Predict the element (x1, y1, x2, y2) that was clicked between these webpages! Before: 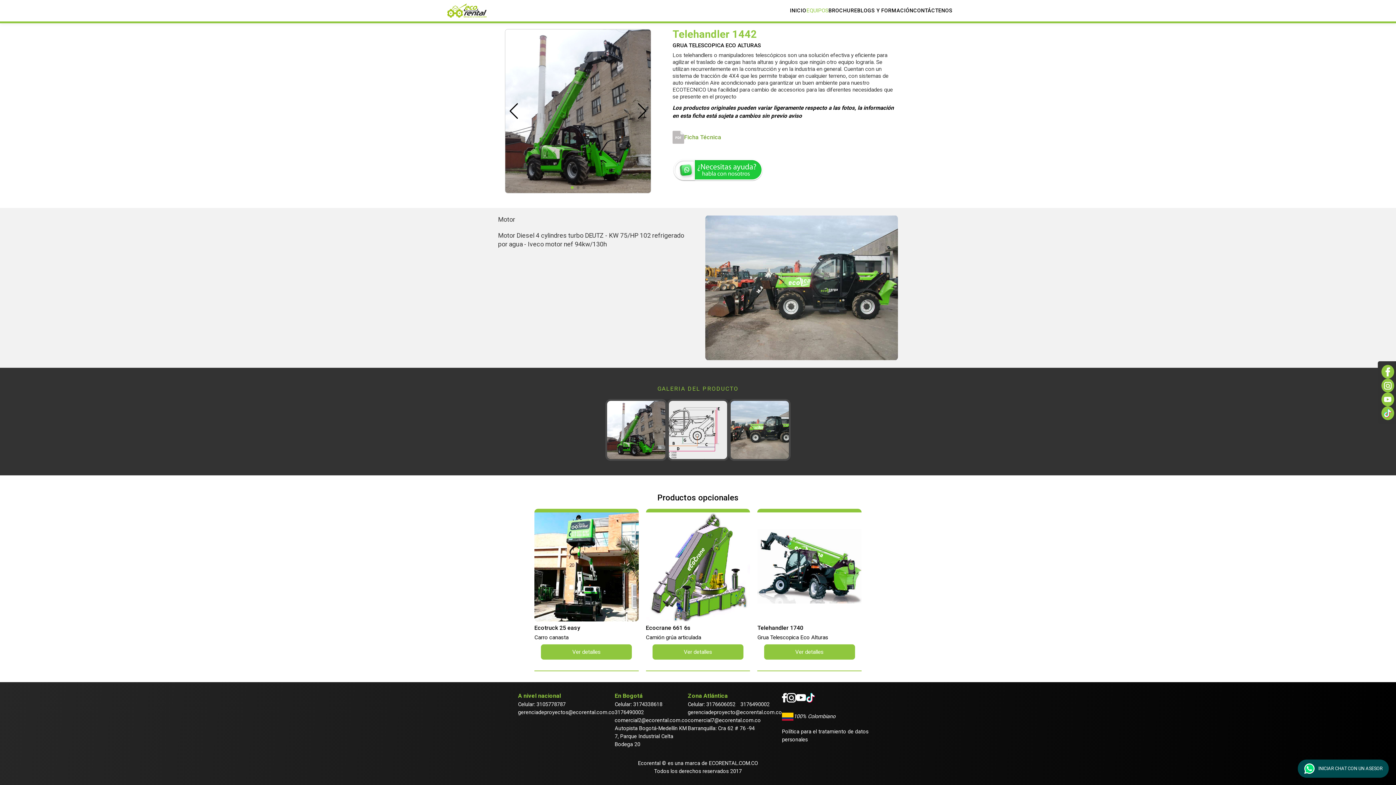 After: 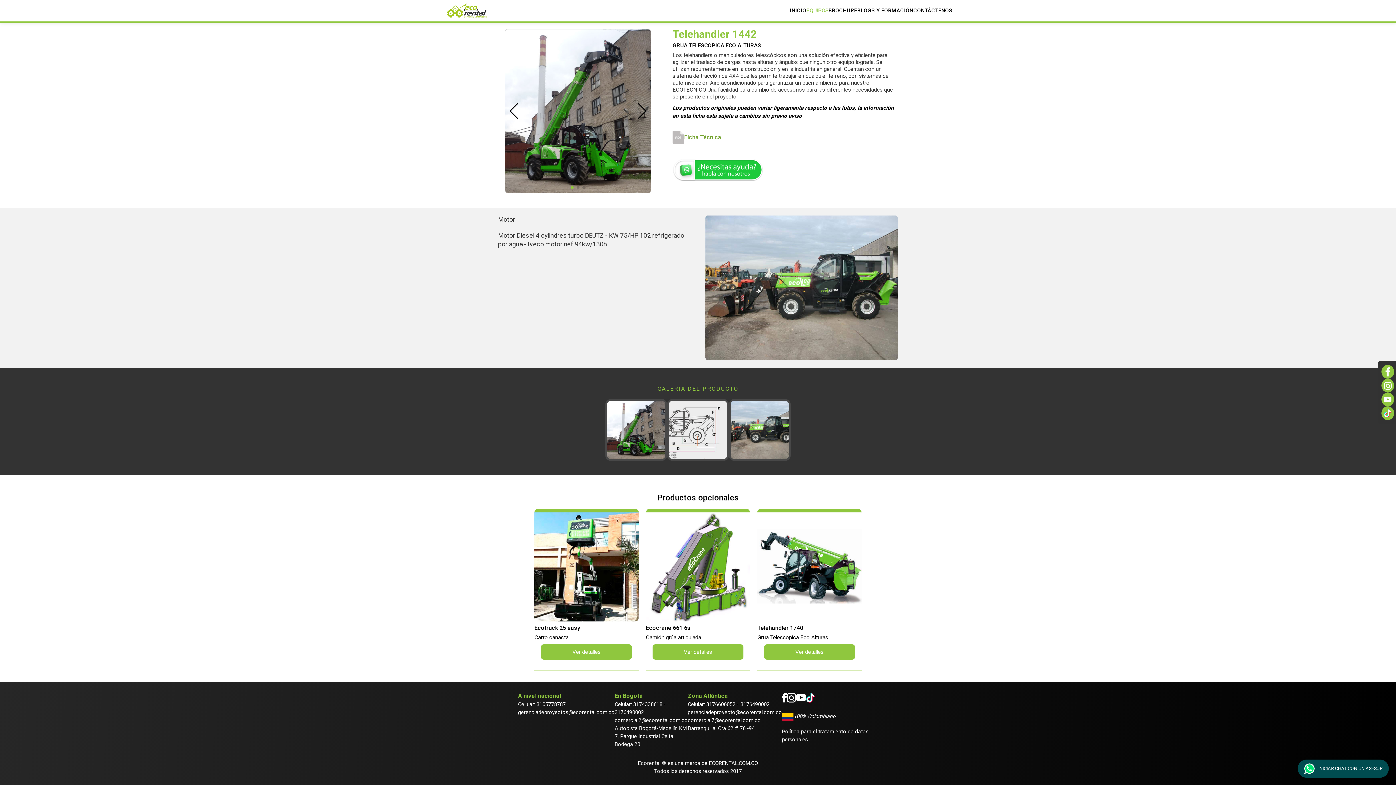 Action: bbox: (518, 709, 614, 715) label: gerenciadeproyectos@ecorental.com.co